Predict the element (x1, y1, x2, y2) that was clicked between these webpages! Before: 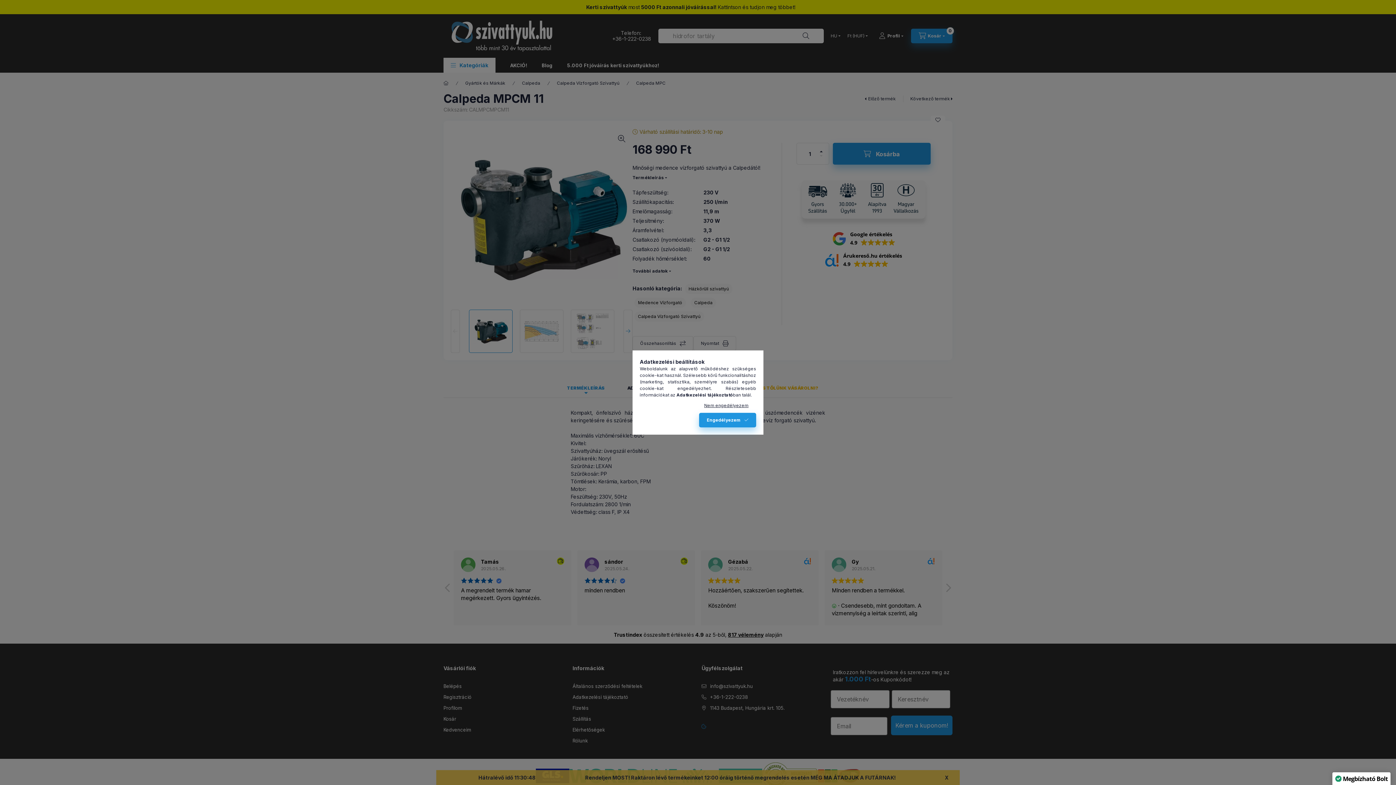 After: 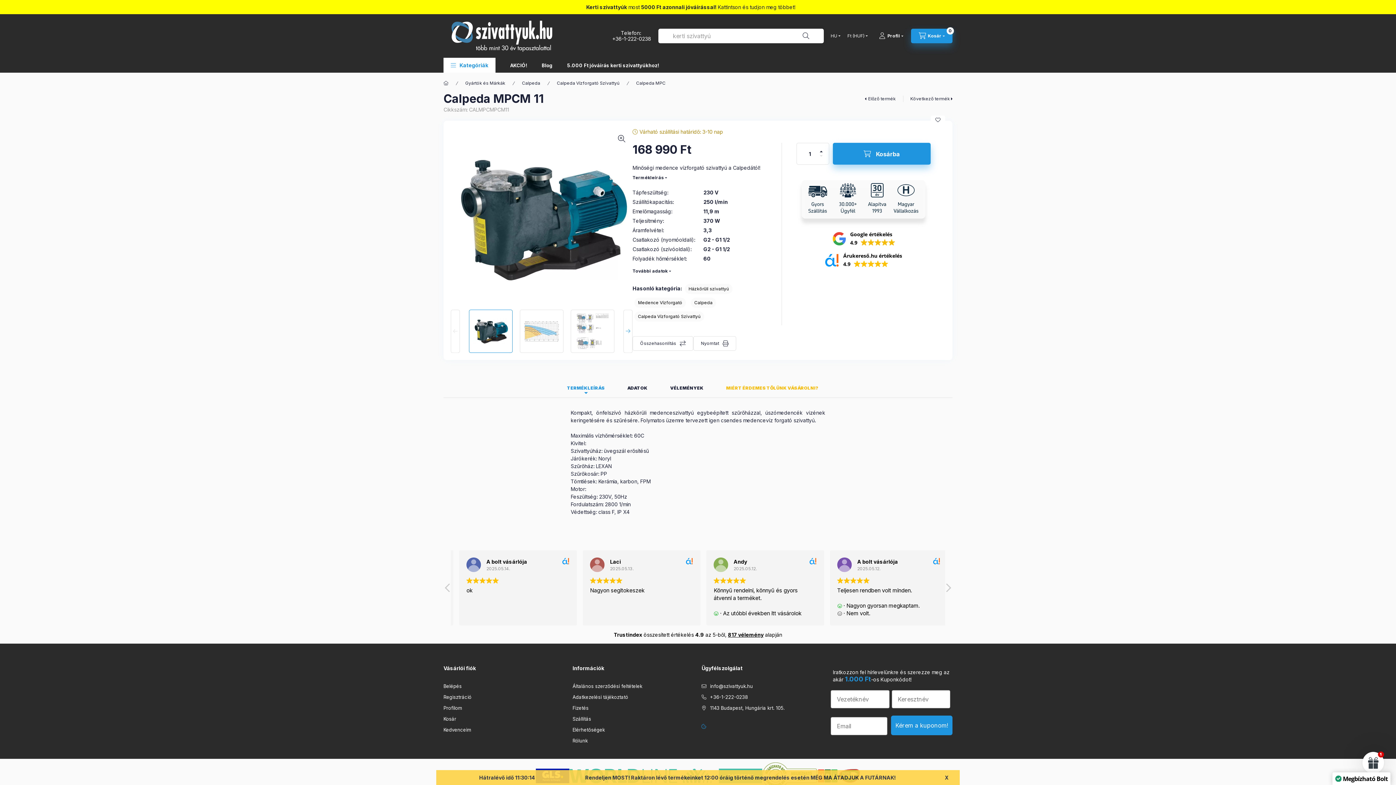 Action: label: Engedélyezem bbox: (699, 413, 756, 427)